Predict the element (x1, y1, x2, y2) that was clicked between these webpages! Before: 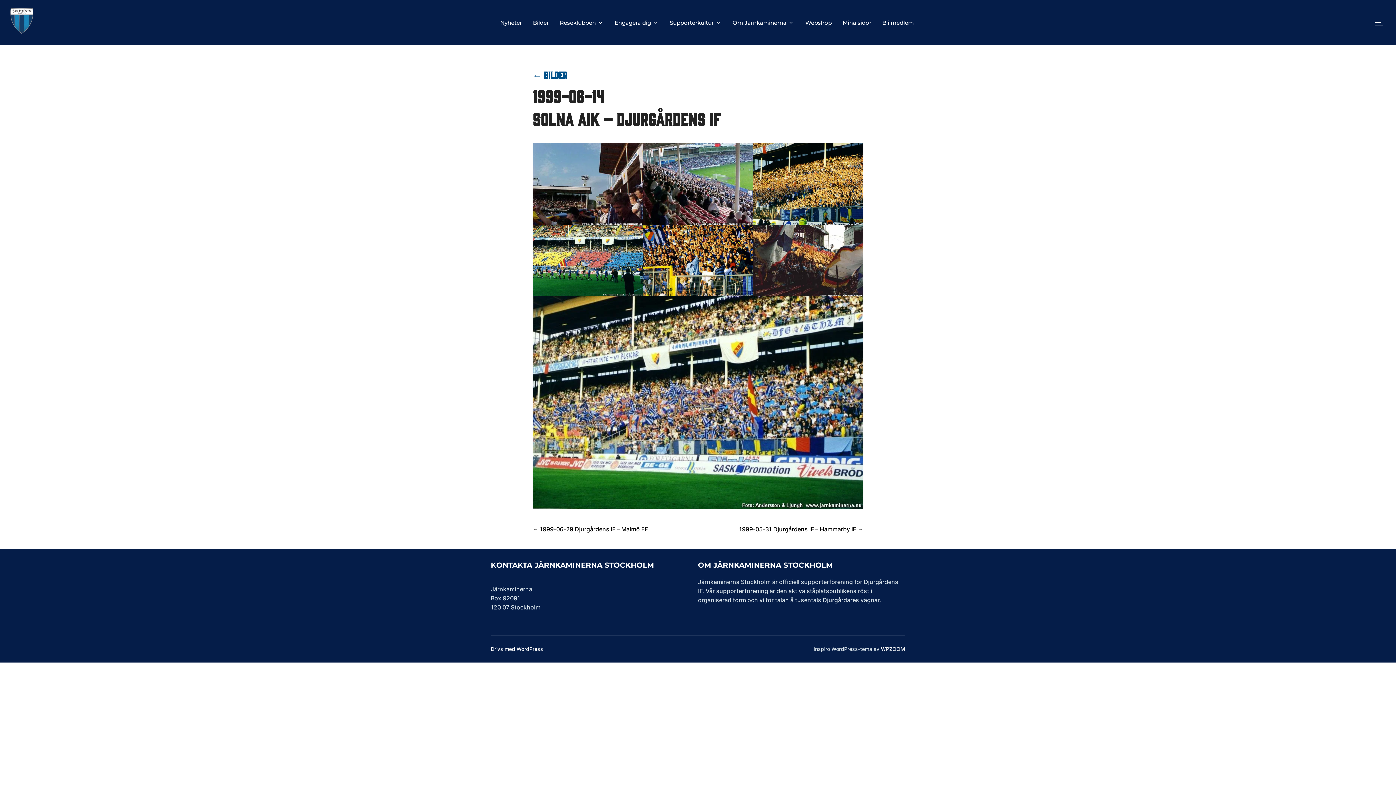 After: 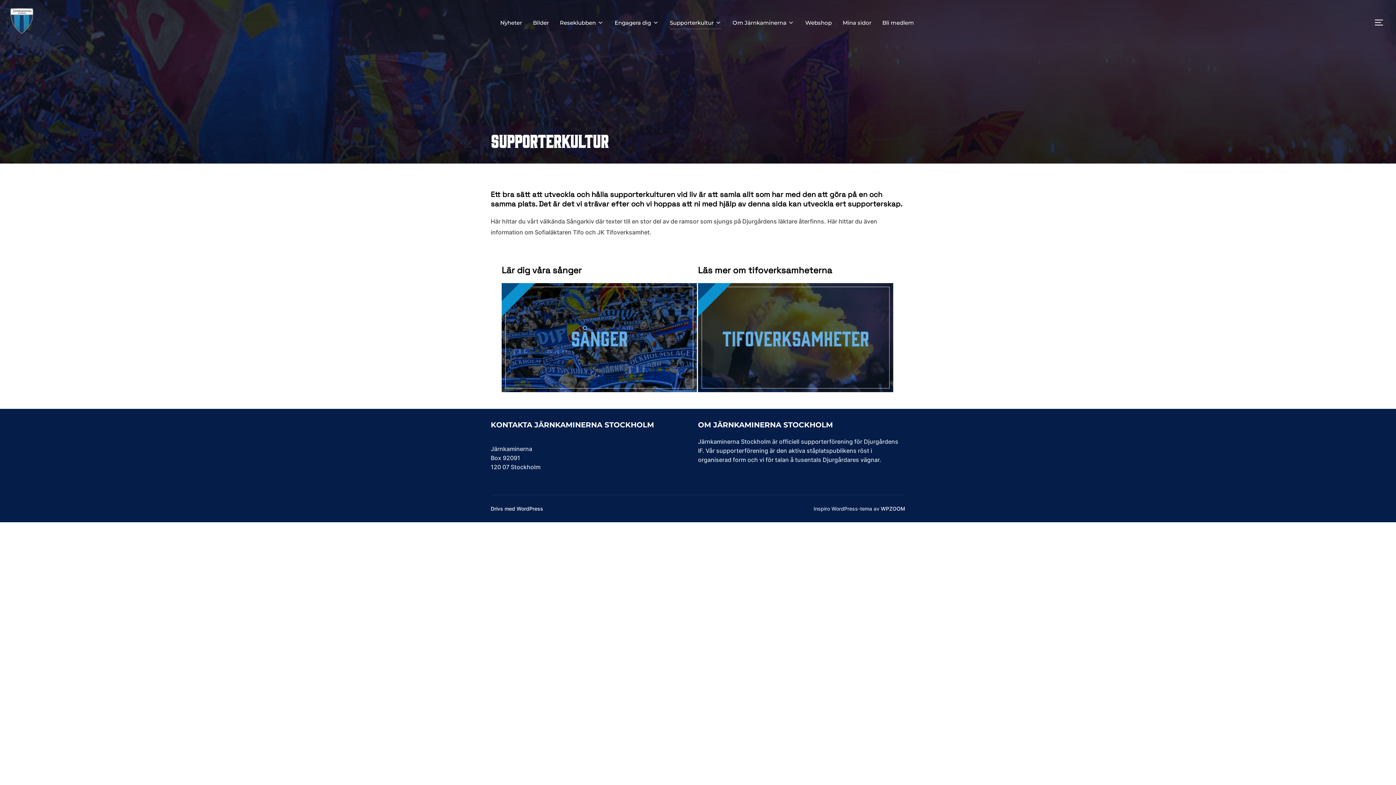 Action: bbox: (670, 16, 721, 29) label: Supporterkultur